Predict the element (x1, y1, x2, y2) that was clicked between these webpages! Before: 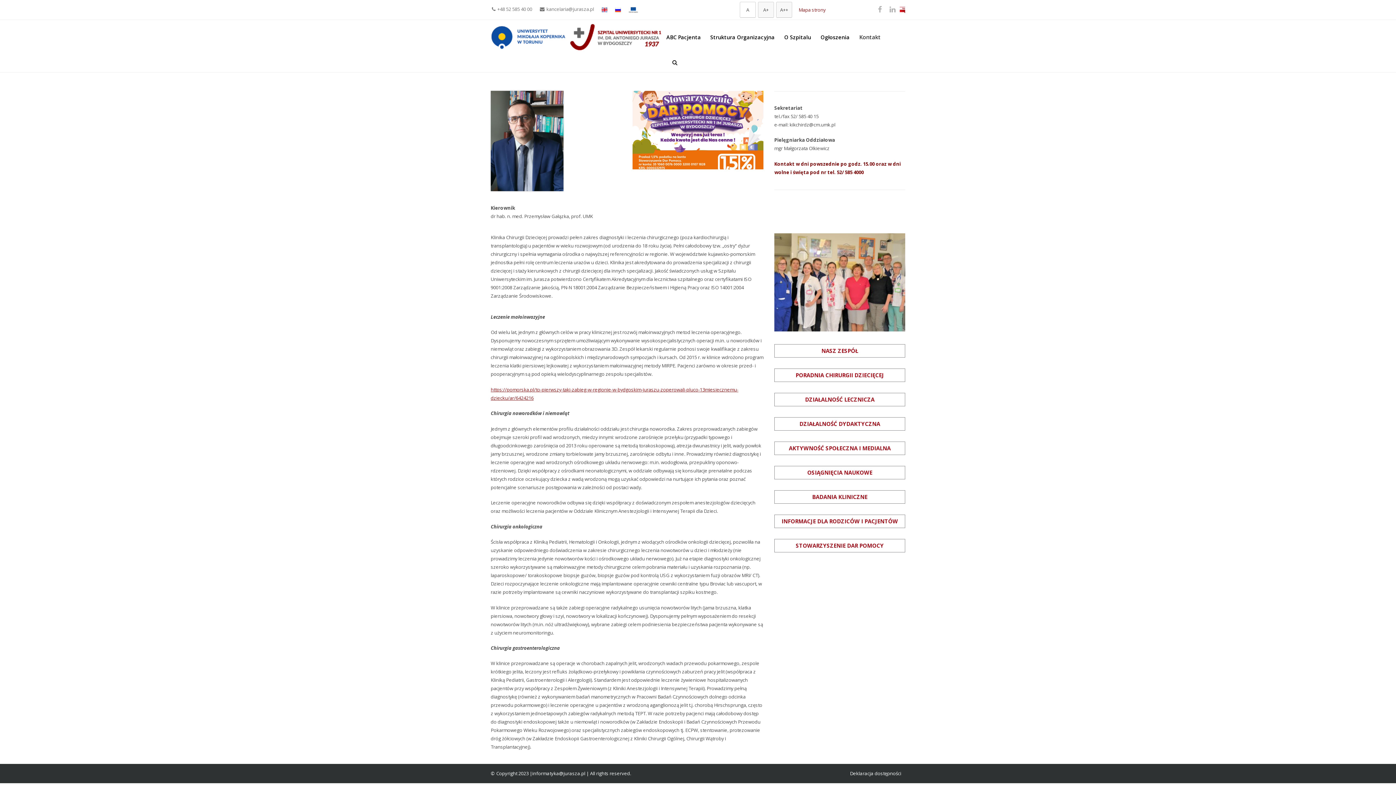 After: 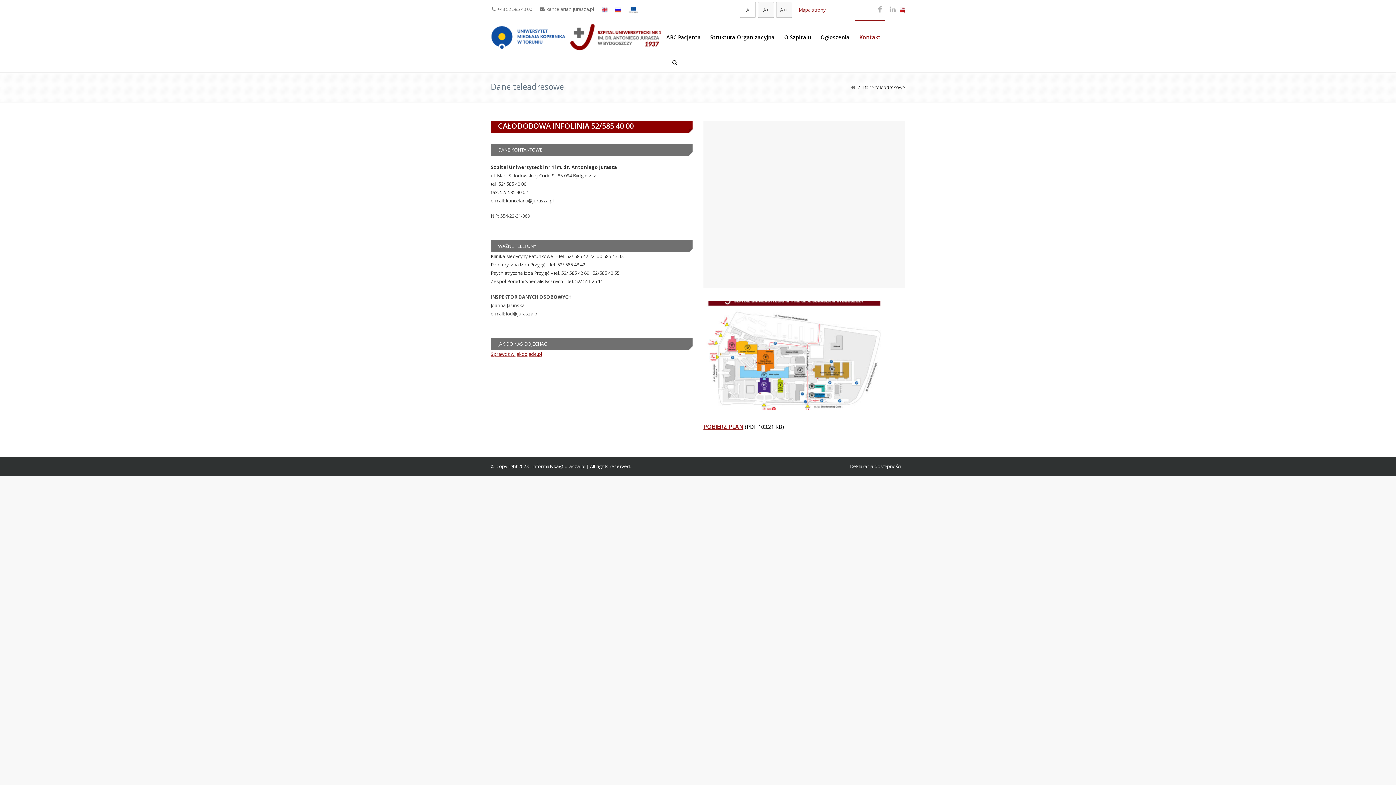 Action: bbox: (855, 20, 885, 54) label: Kontakt